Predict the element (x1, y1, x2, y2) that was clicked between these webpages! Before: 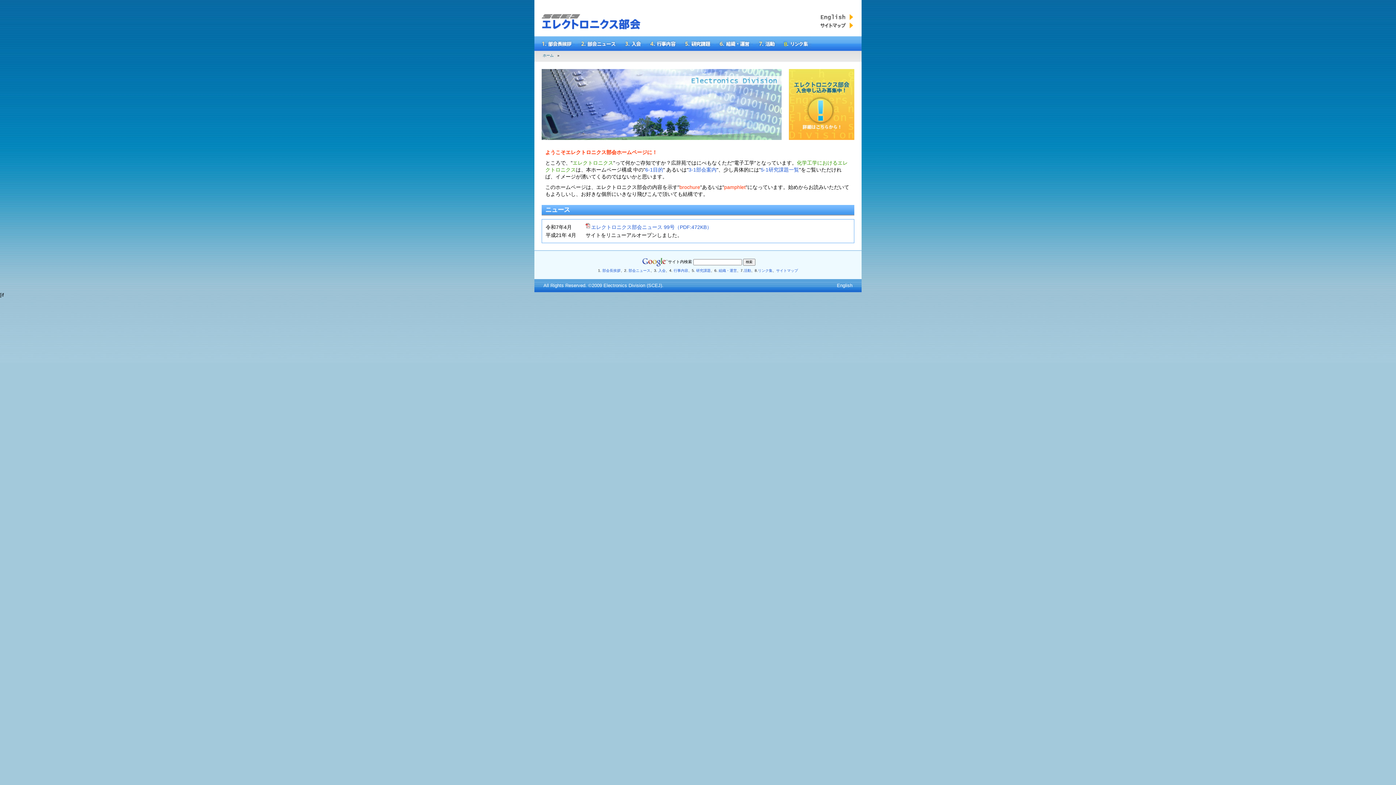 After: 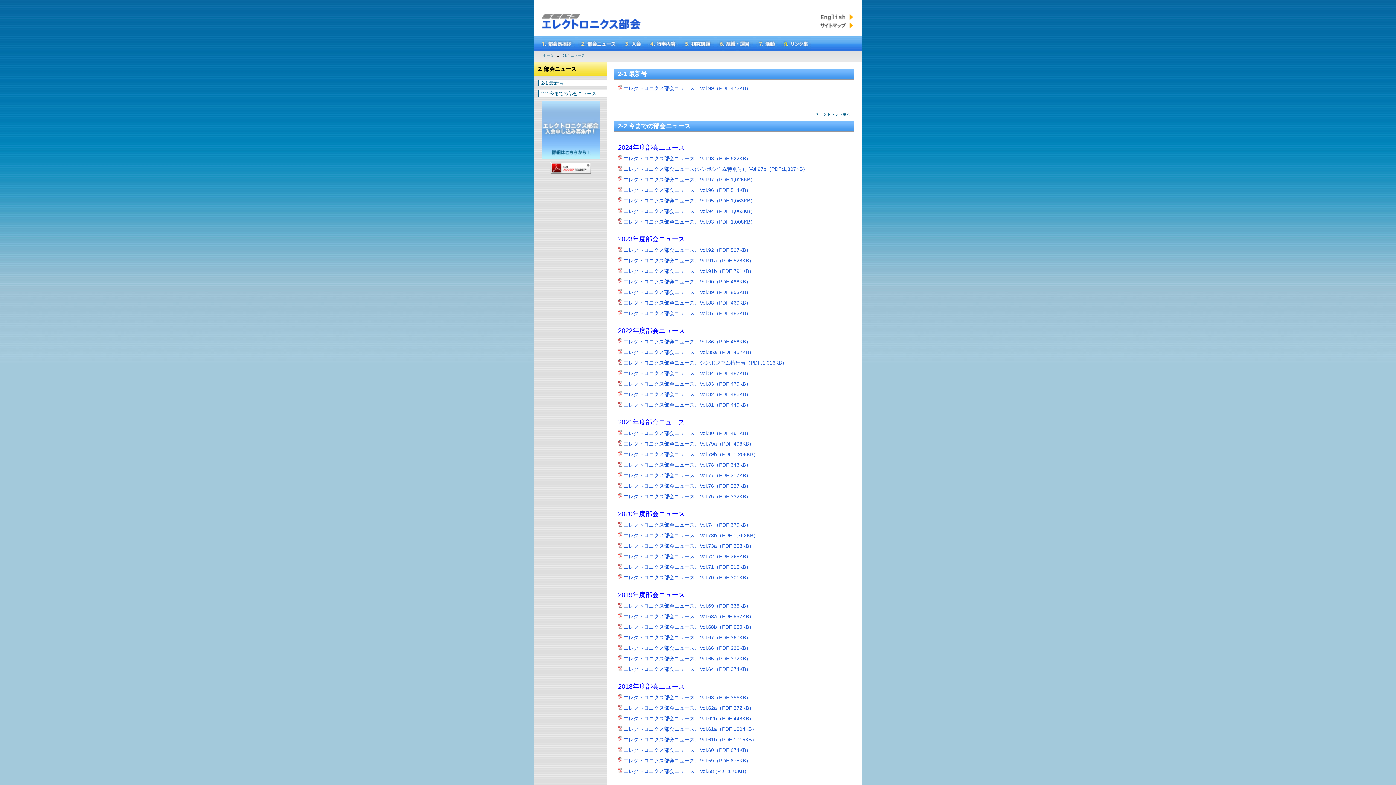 Action: bbox: (628, 268, 650, 272) label: 部会ニュース